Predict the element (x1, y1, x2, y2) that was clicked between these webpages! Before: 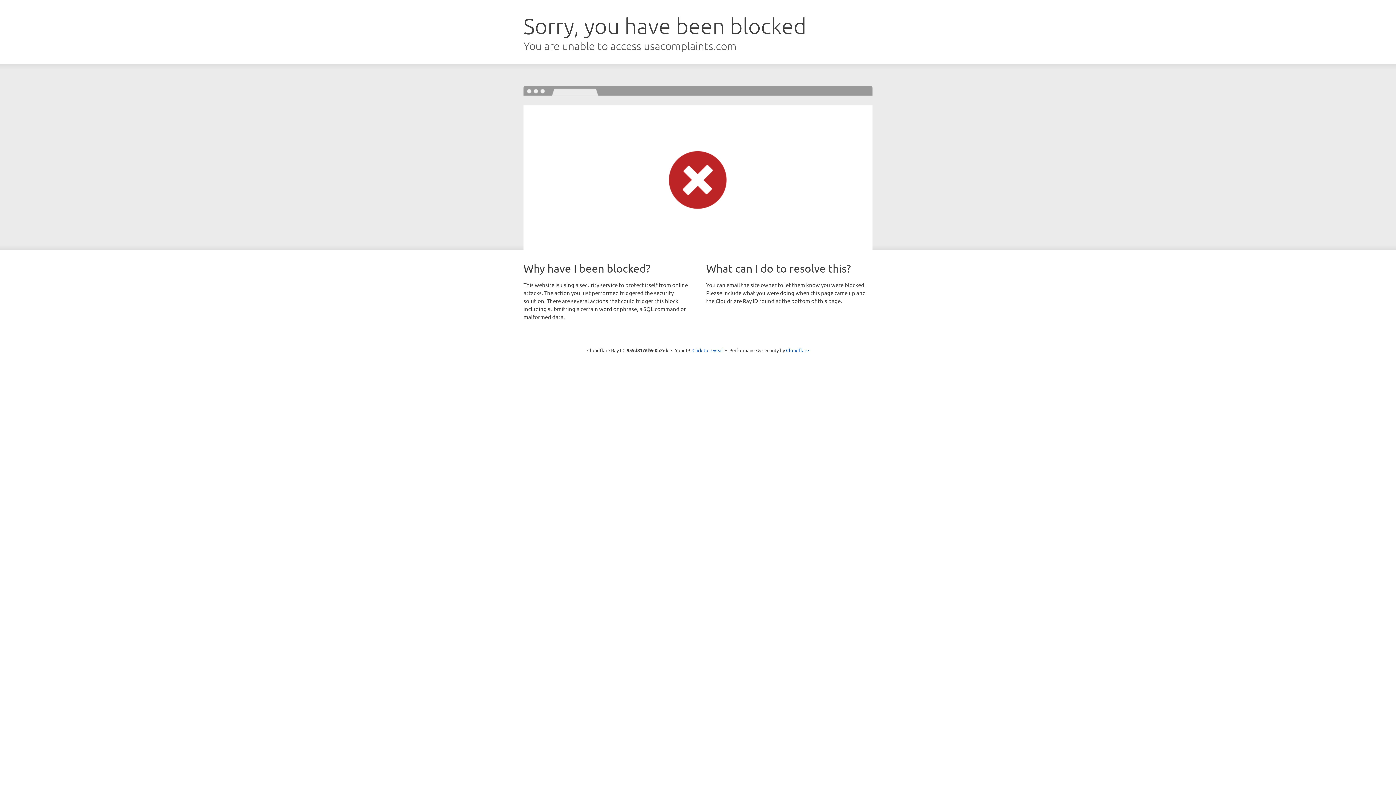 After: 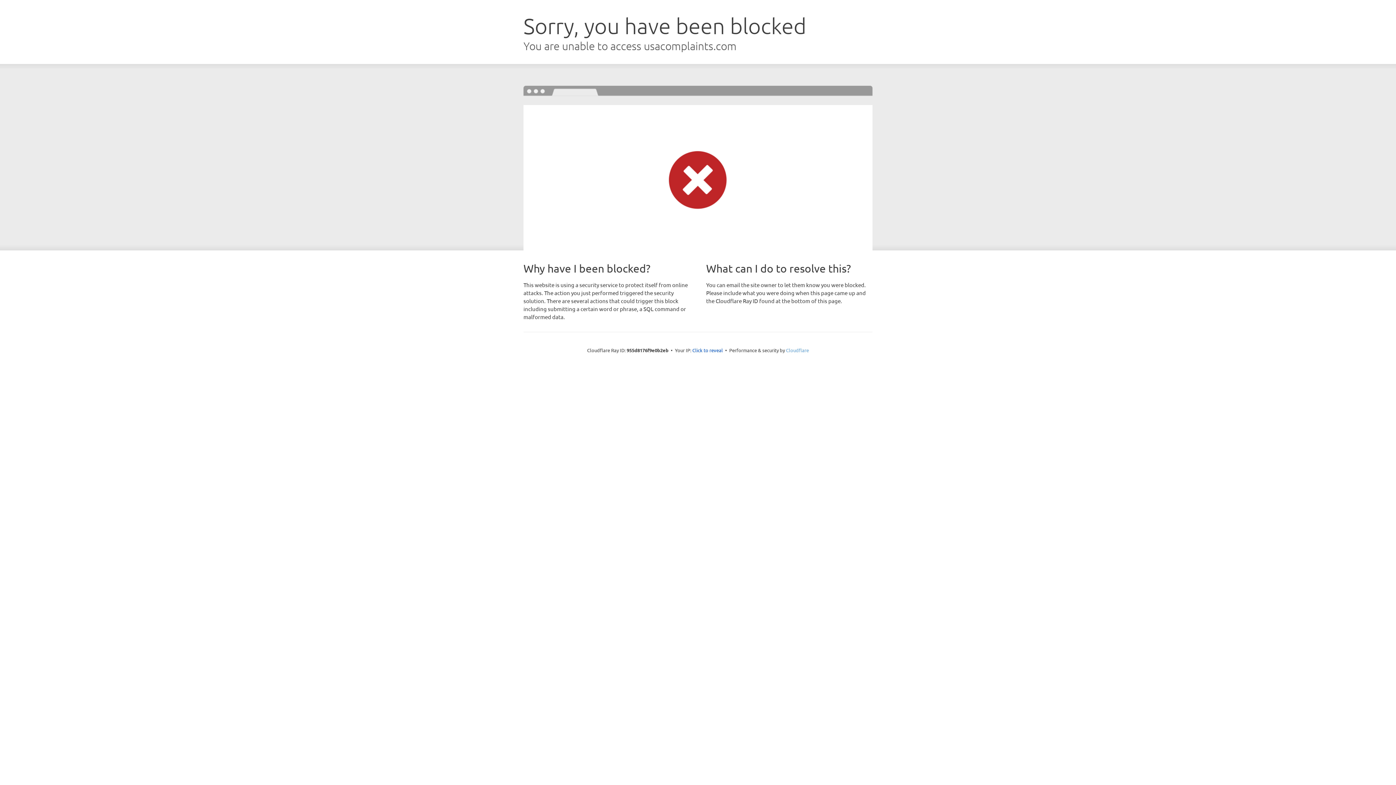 Action: bbox: (786, 347, 809, 353) label: Cloudflare